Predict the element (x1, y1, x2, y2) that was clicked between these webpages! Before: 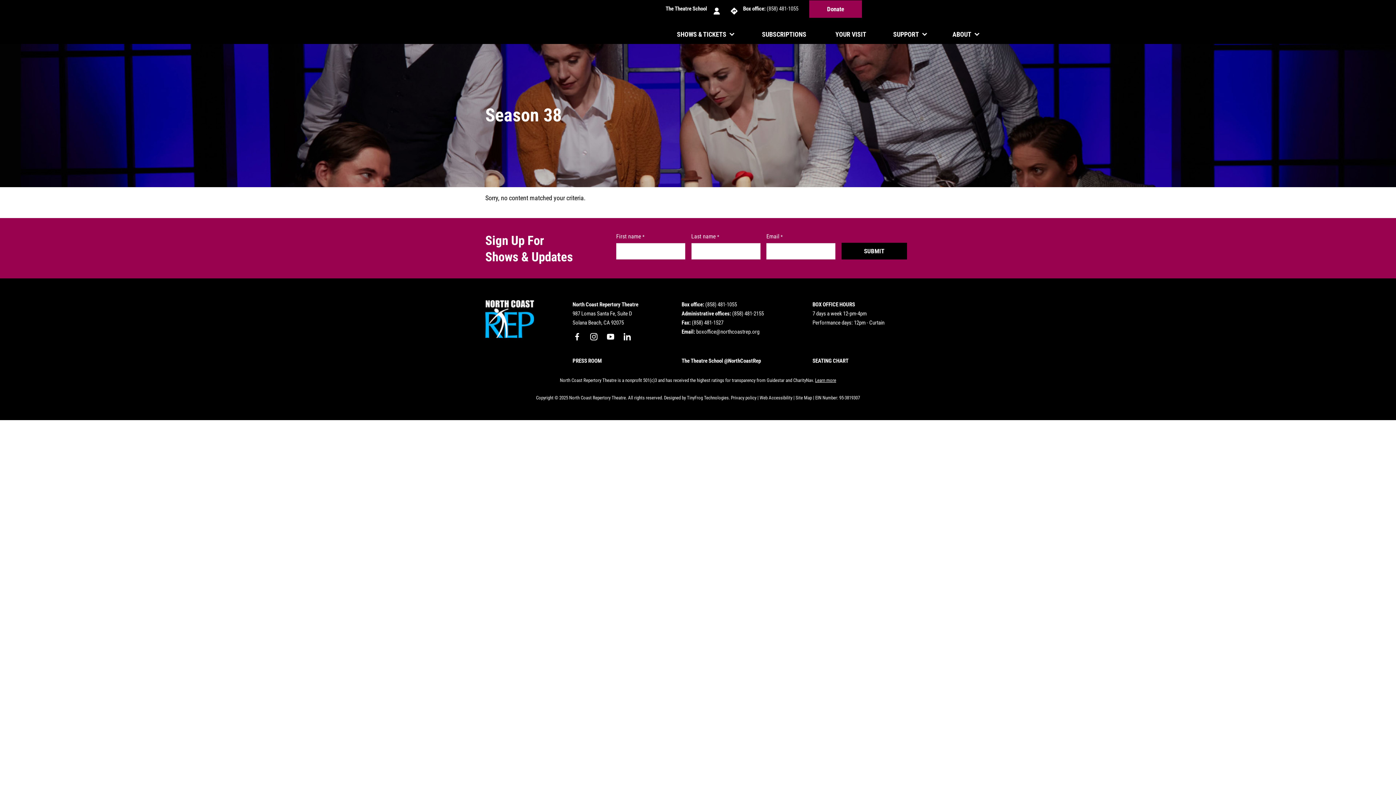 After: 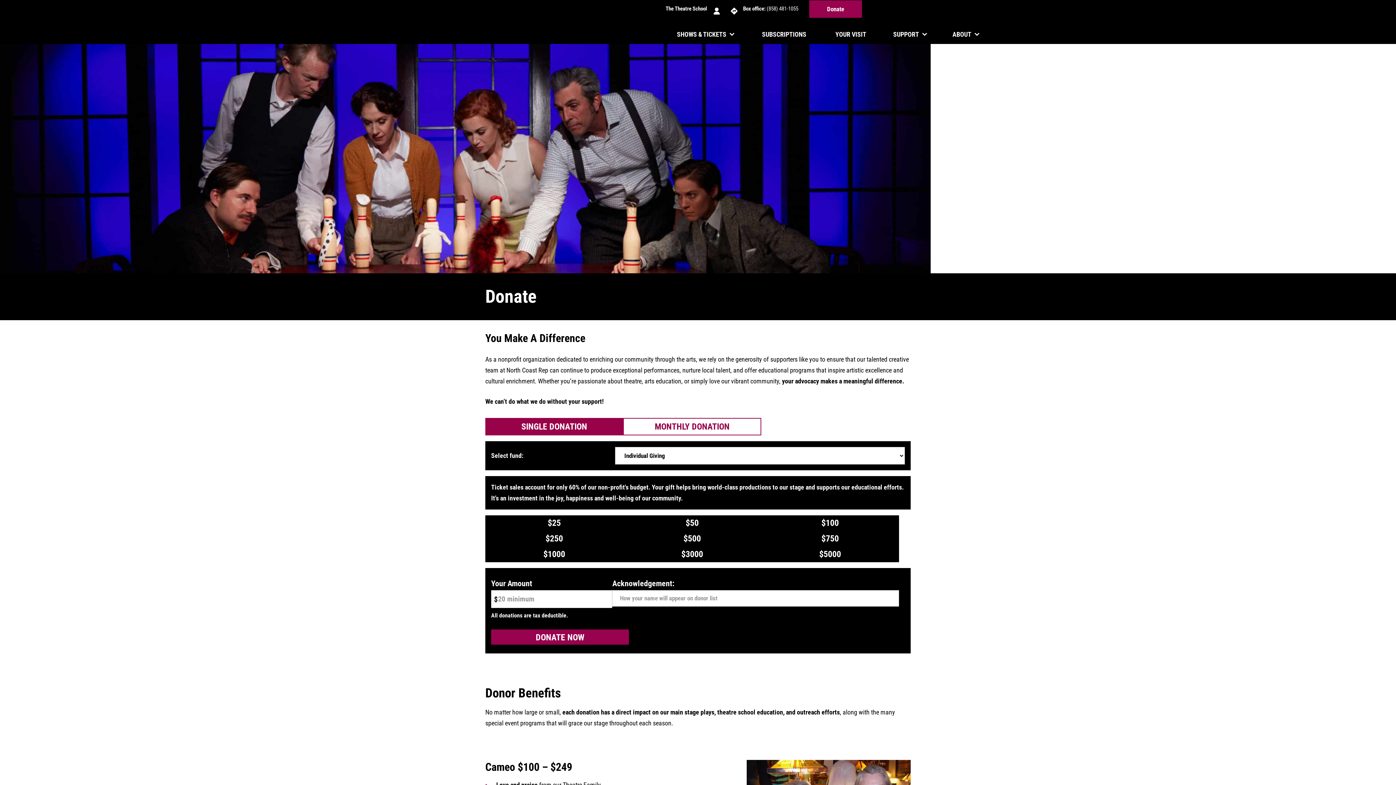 Action: label: Donate bbox: (809, 0, 862, 17)